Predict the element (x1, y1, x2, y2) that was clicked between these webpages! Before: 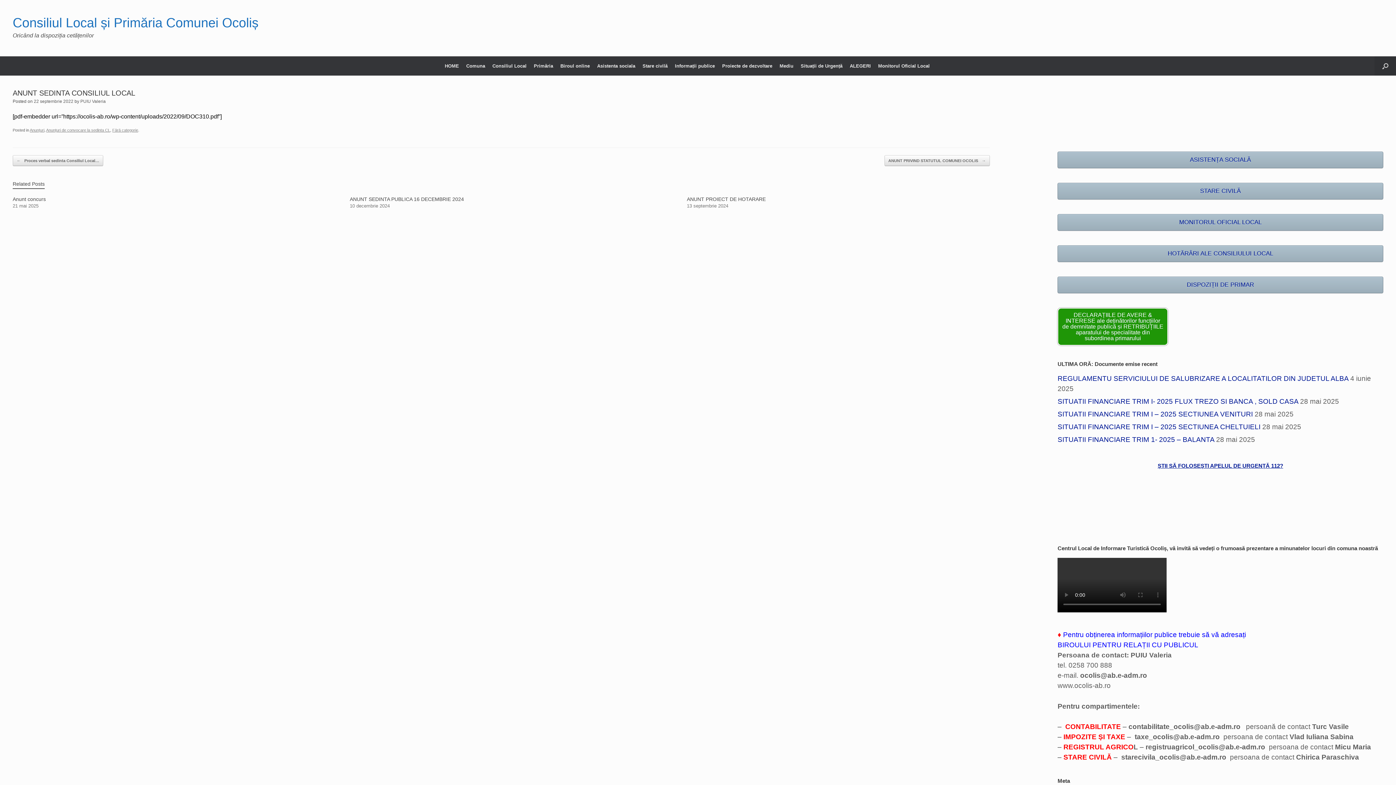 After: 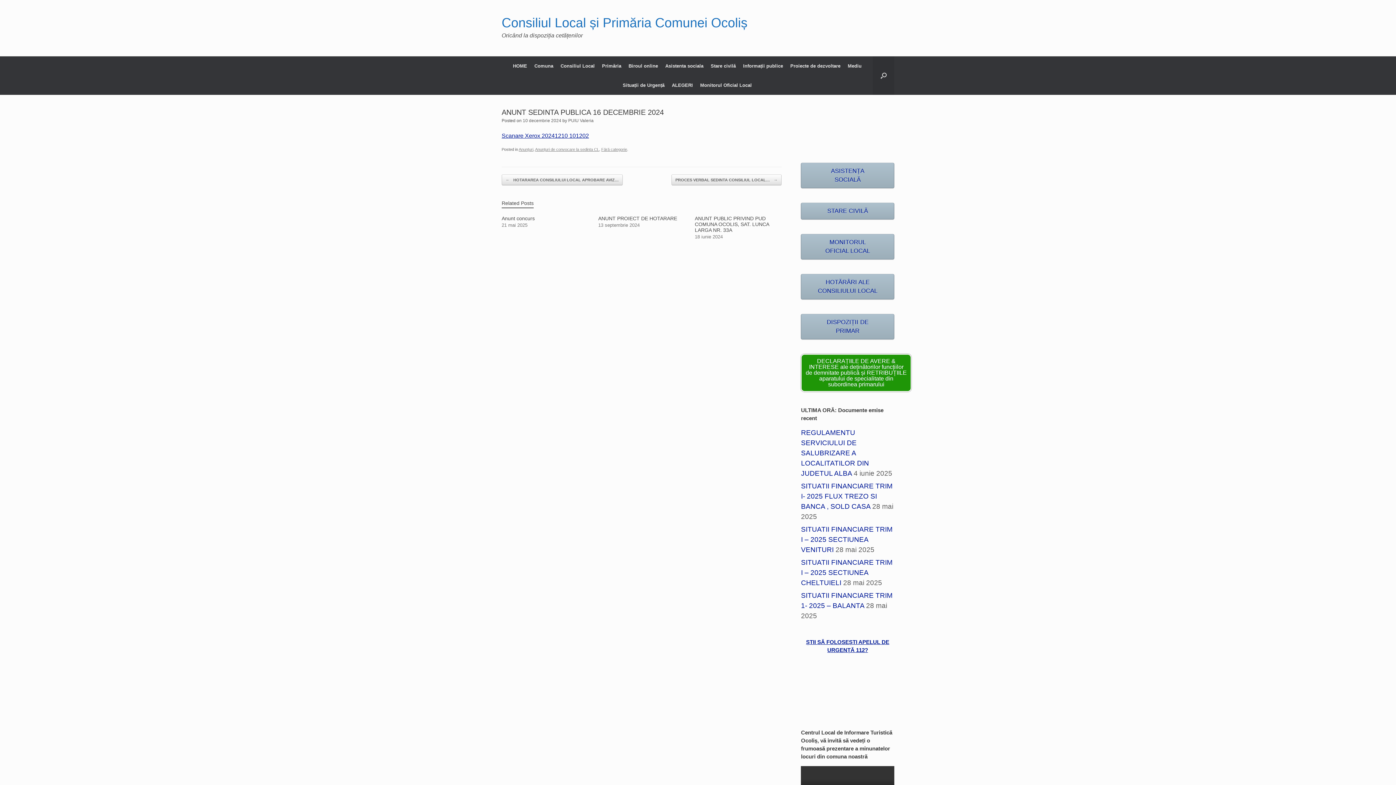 Action: label: ANUNT SEDINTA PUBLICA 16 DECEMBRIE 2024

10 decembrie 2024 bbox: (349, 196, 652, 208)